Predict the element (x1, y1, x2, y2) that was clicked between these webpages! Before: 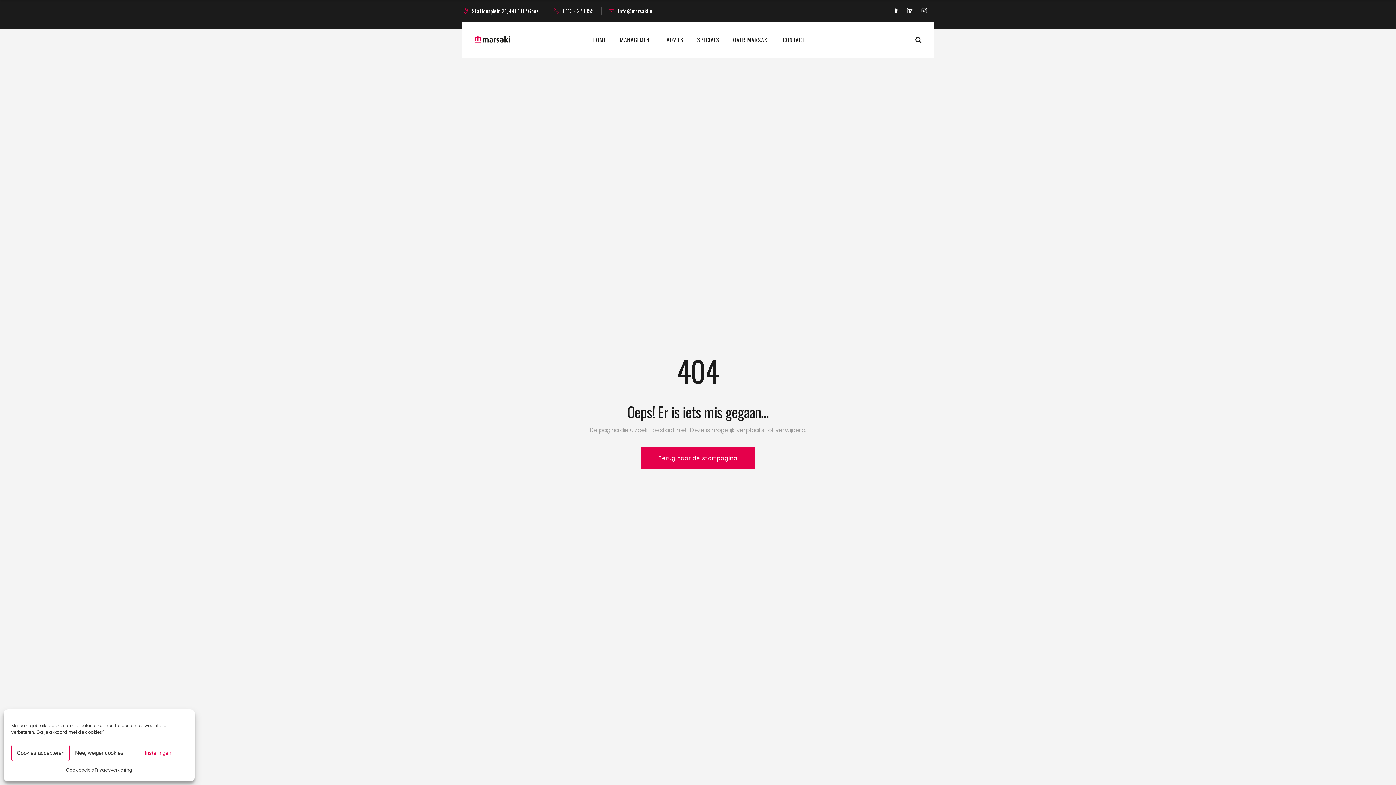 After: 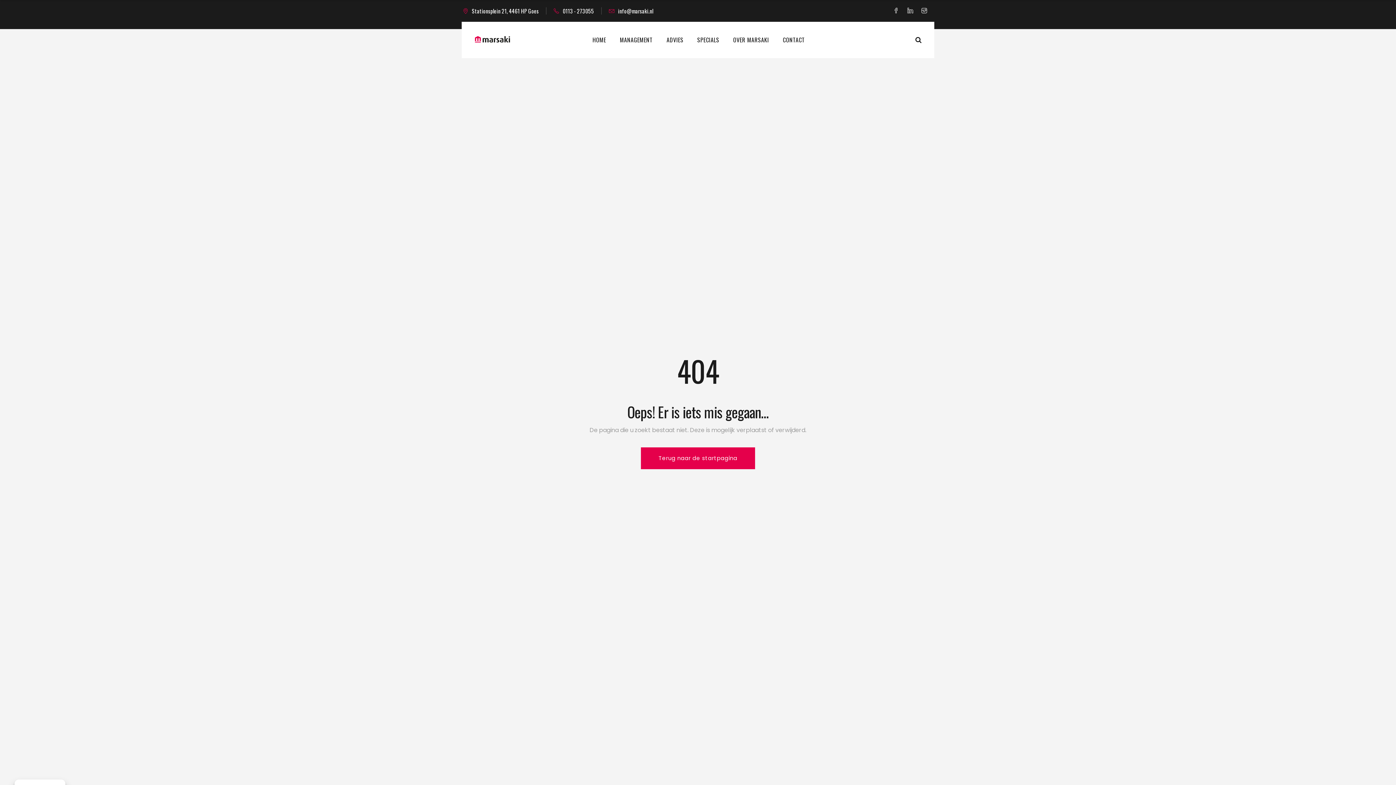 Action: bbox: (69, 745, 128, 761) label: Nee, weiger cookies